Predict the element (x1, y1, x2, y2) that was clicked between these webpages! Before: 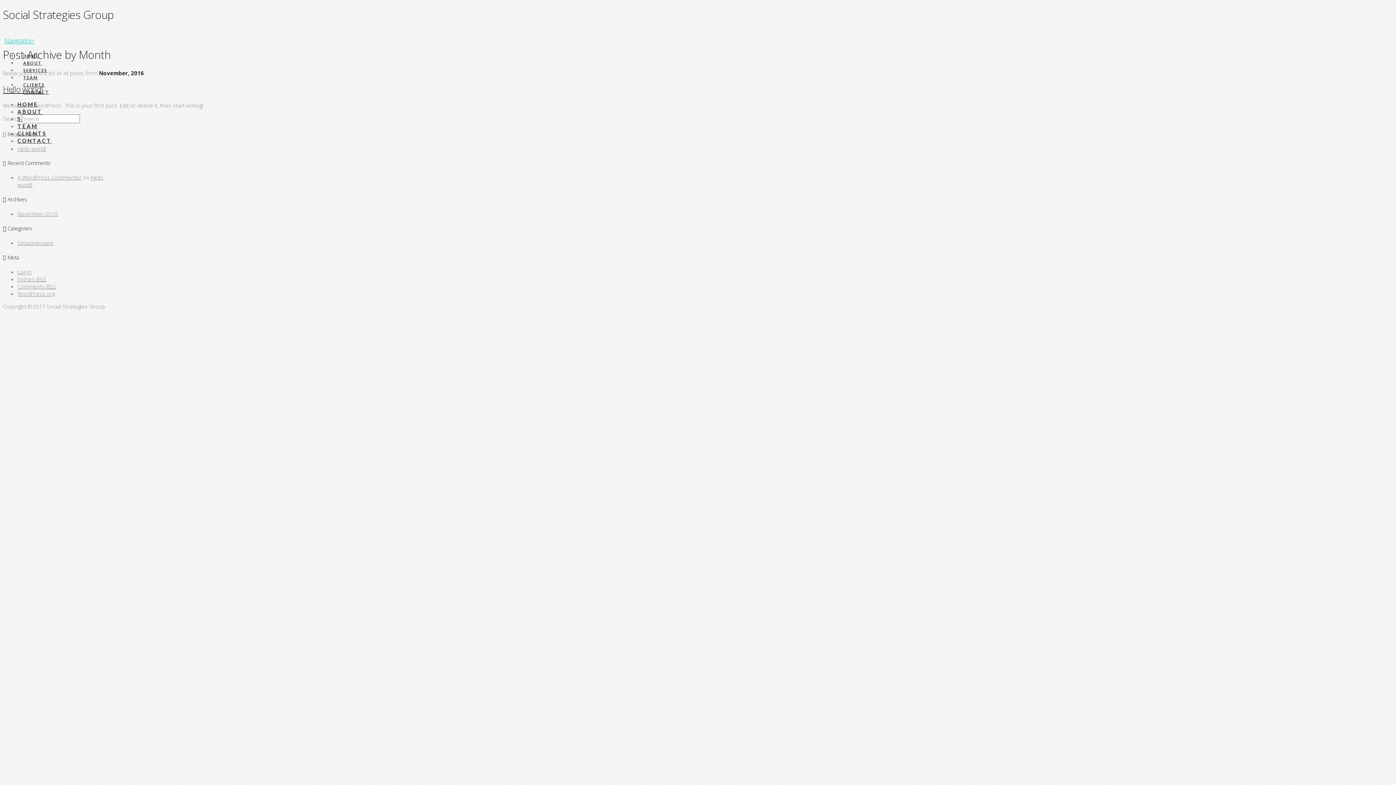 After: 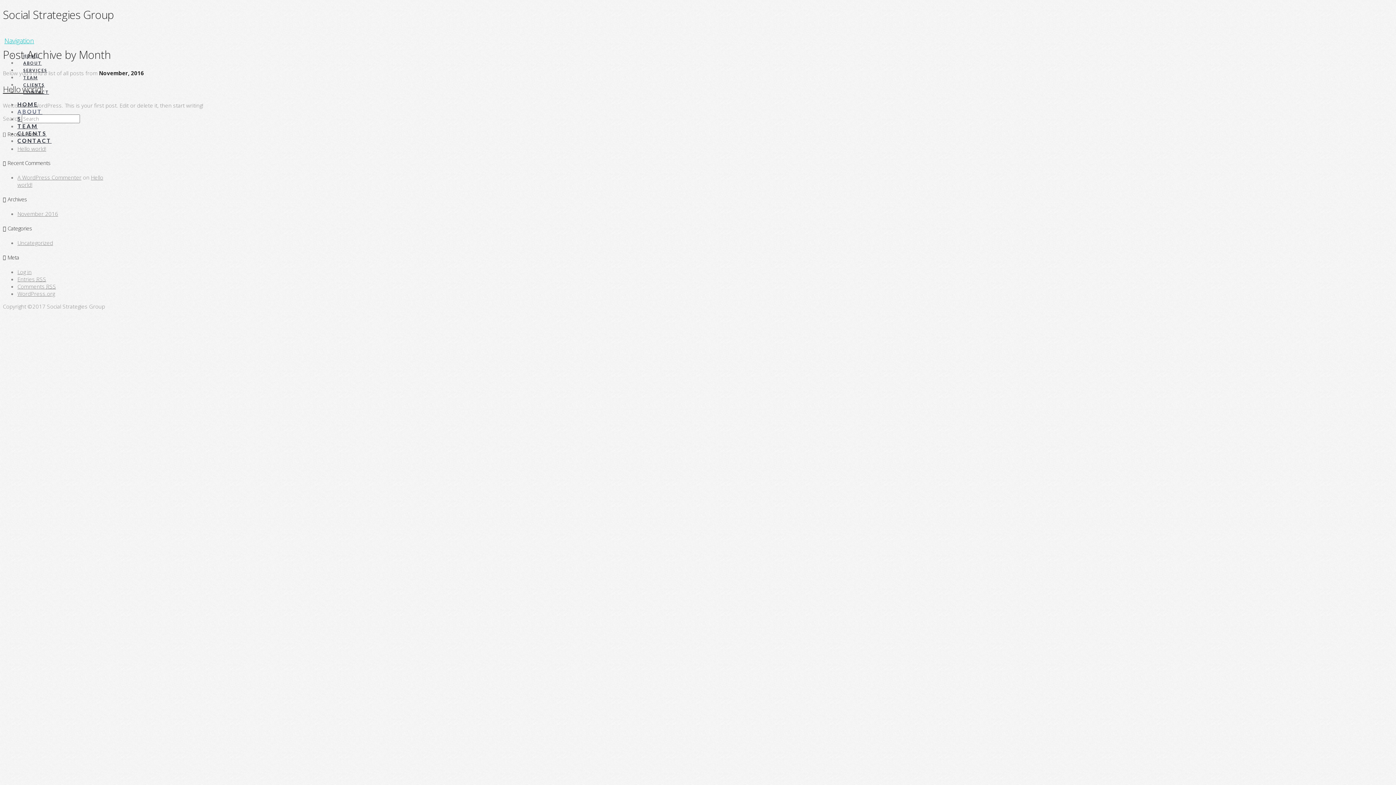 Action: label: ABOUT bbox: (17, 108, 42, 114)